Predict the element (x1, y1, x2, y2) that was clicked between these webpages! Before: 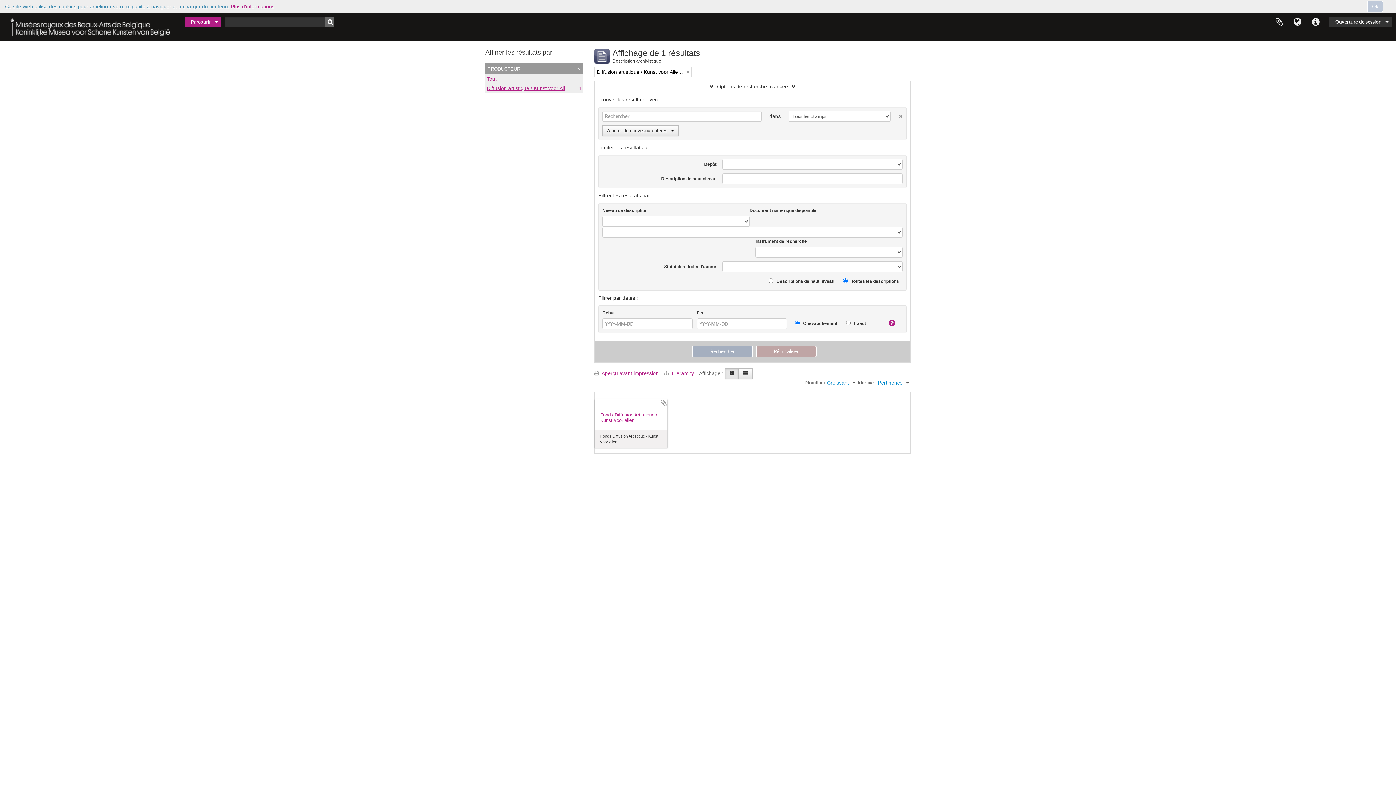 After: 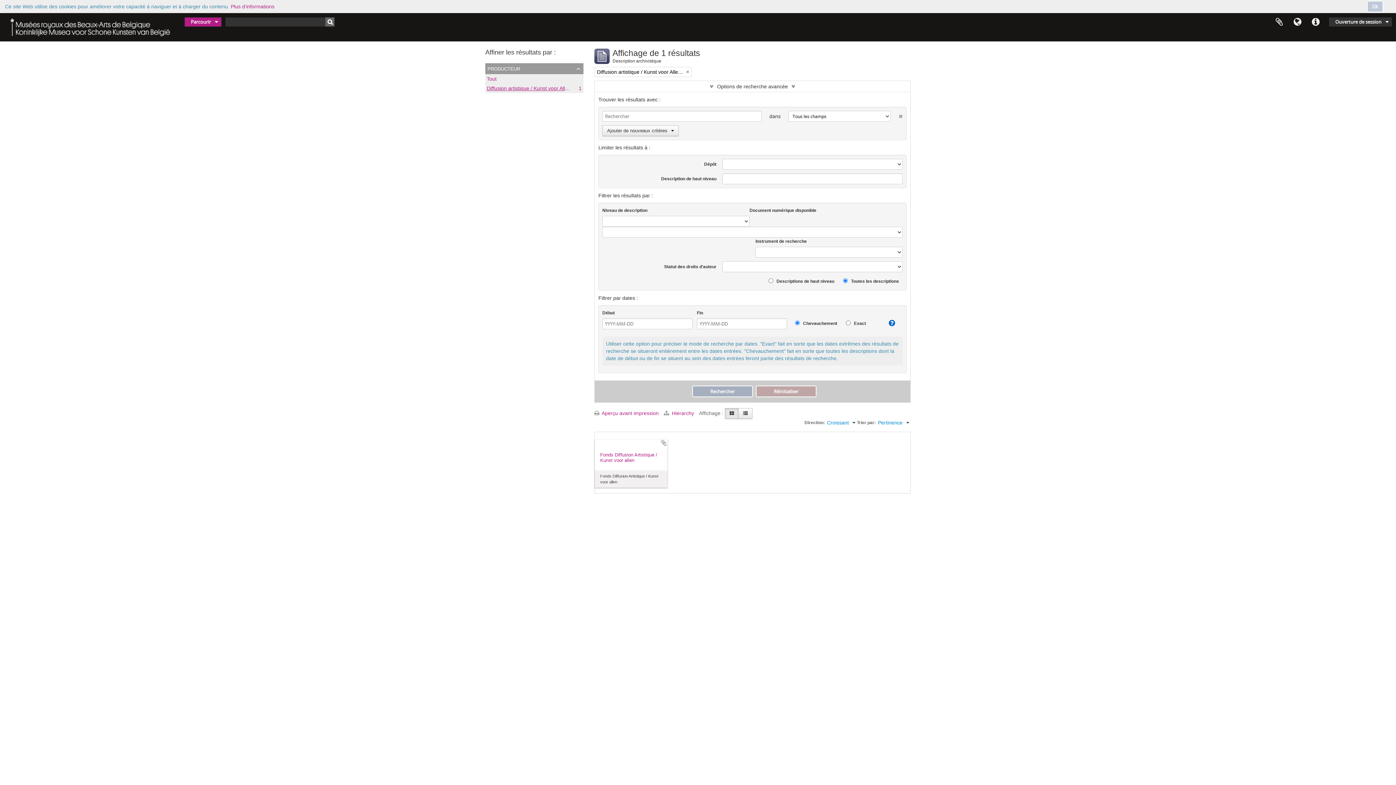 Action: bbox: (883, 319, 895, 326)